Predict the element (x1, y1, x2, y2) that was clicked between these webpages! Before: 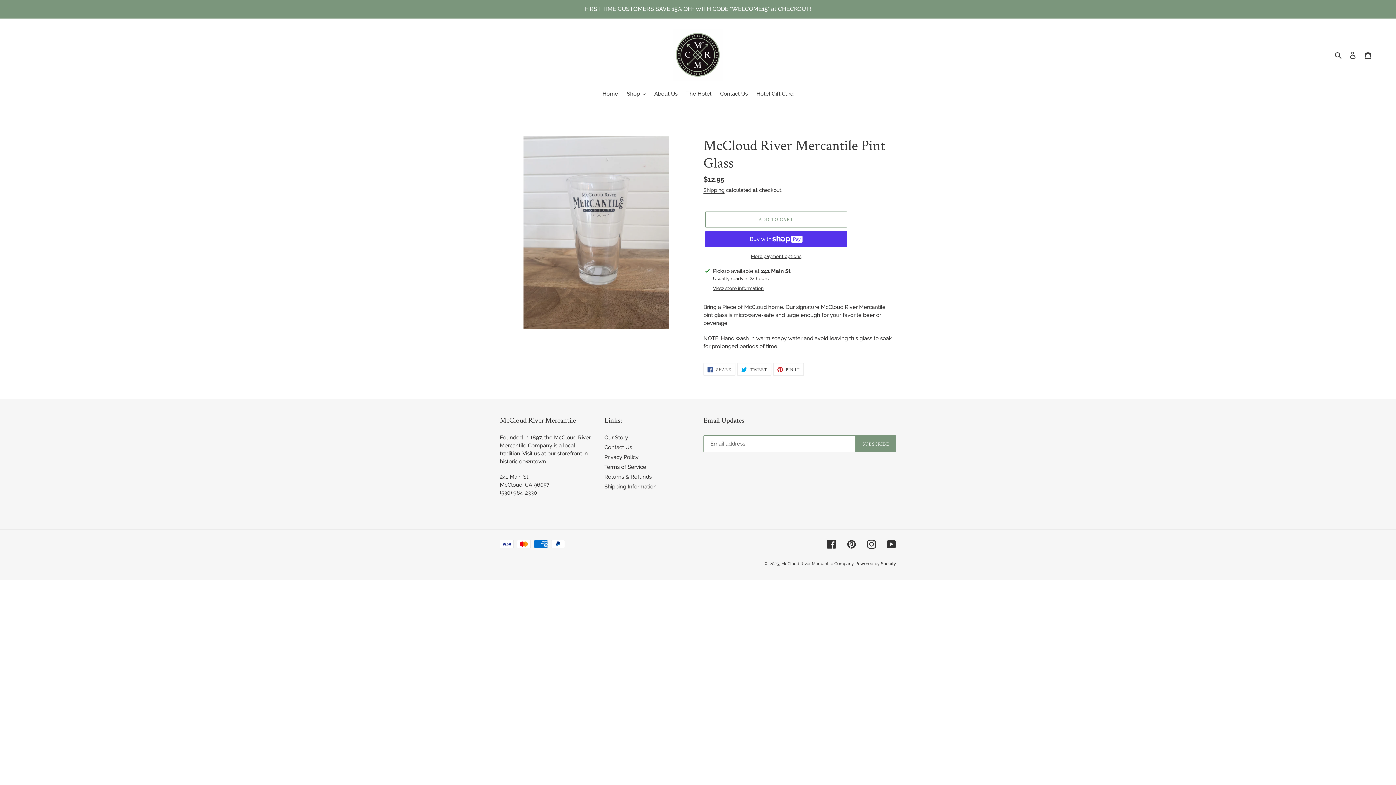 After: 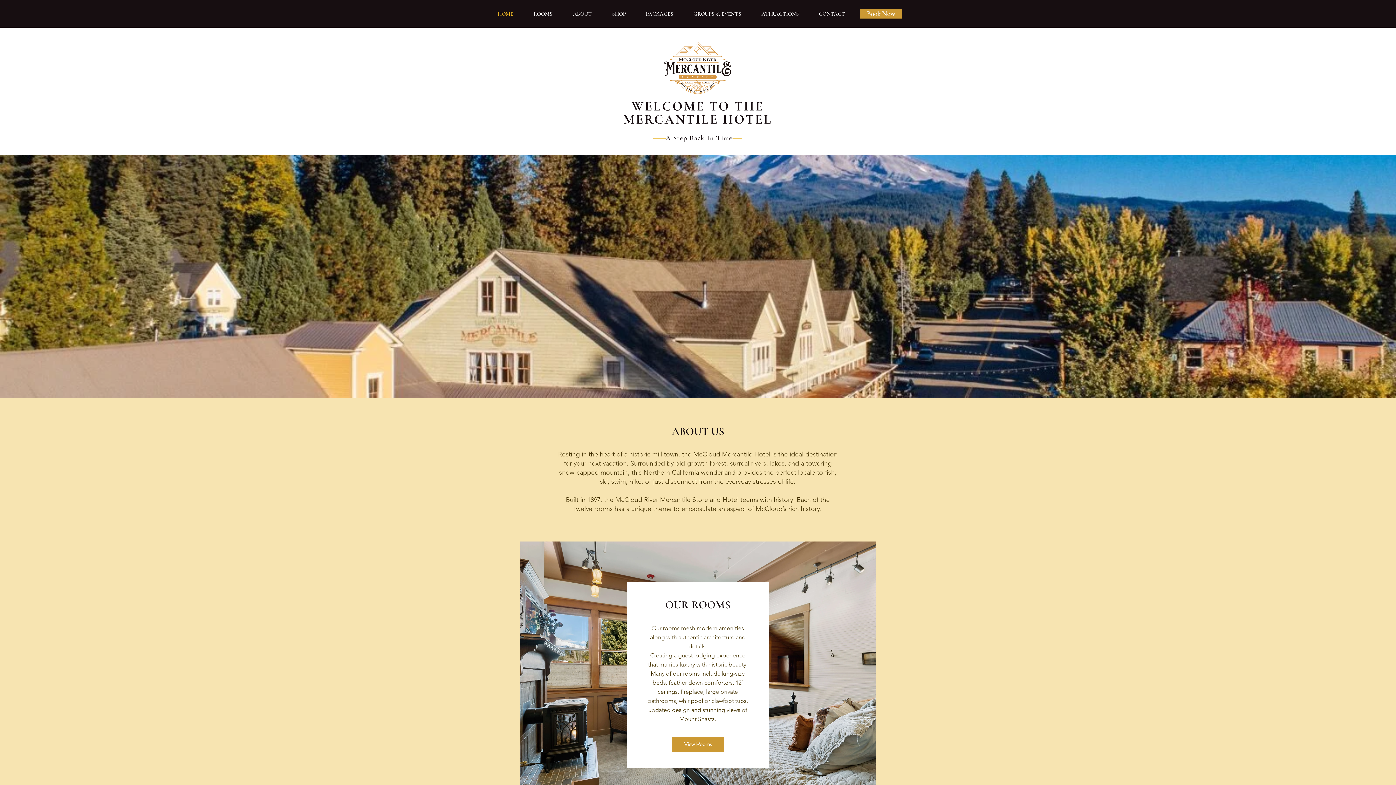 Action: bbox: (0, 0, 1395, 17) label: FIRST TIME CUSTOMERS SAVE 15% OFF WITH CODE "WELCOME15" at CHECKOUT!